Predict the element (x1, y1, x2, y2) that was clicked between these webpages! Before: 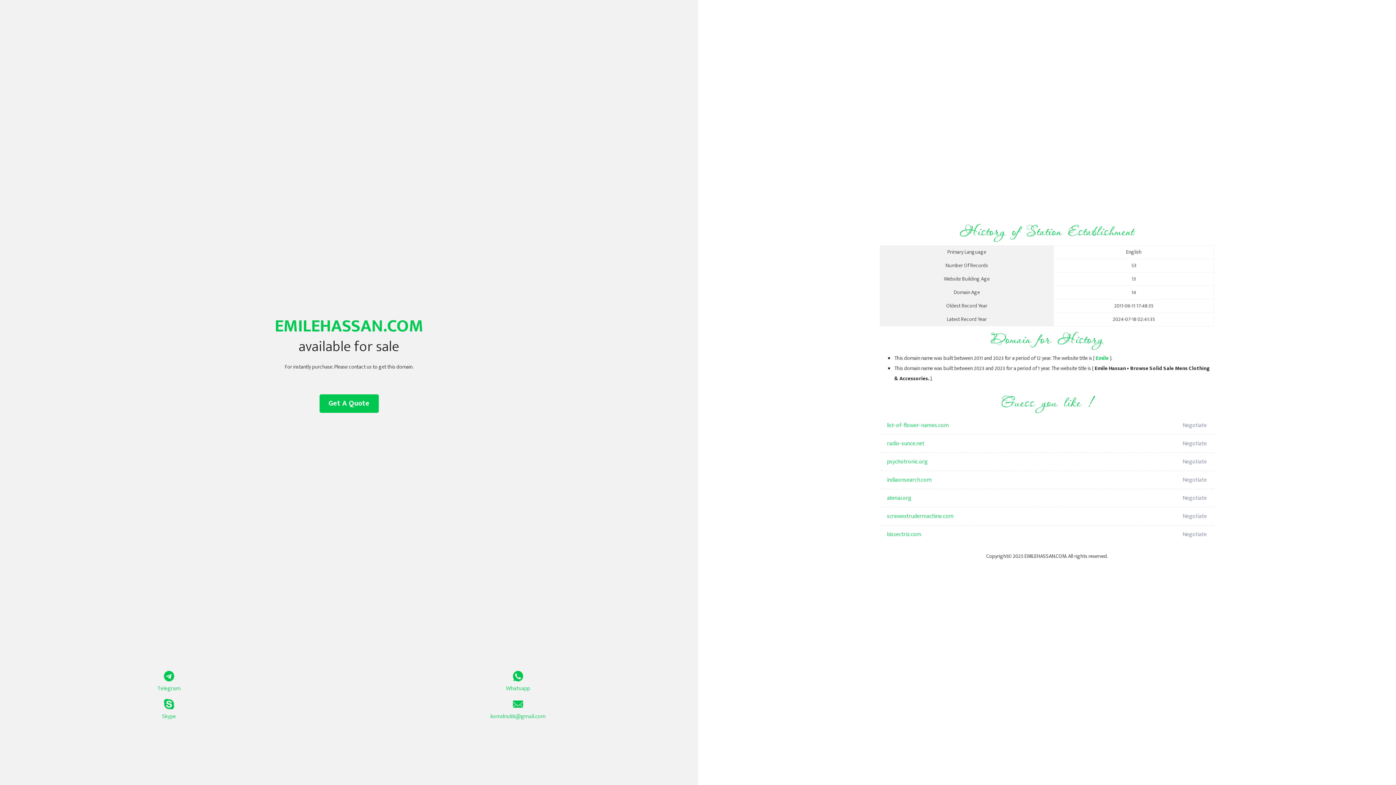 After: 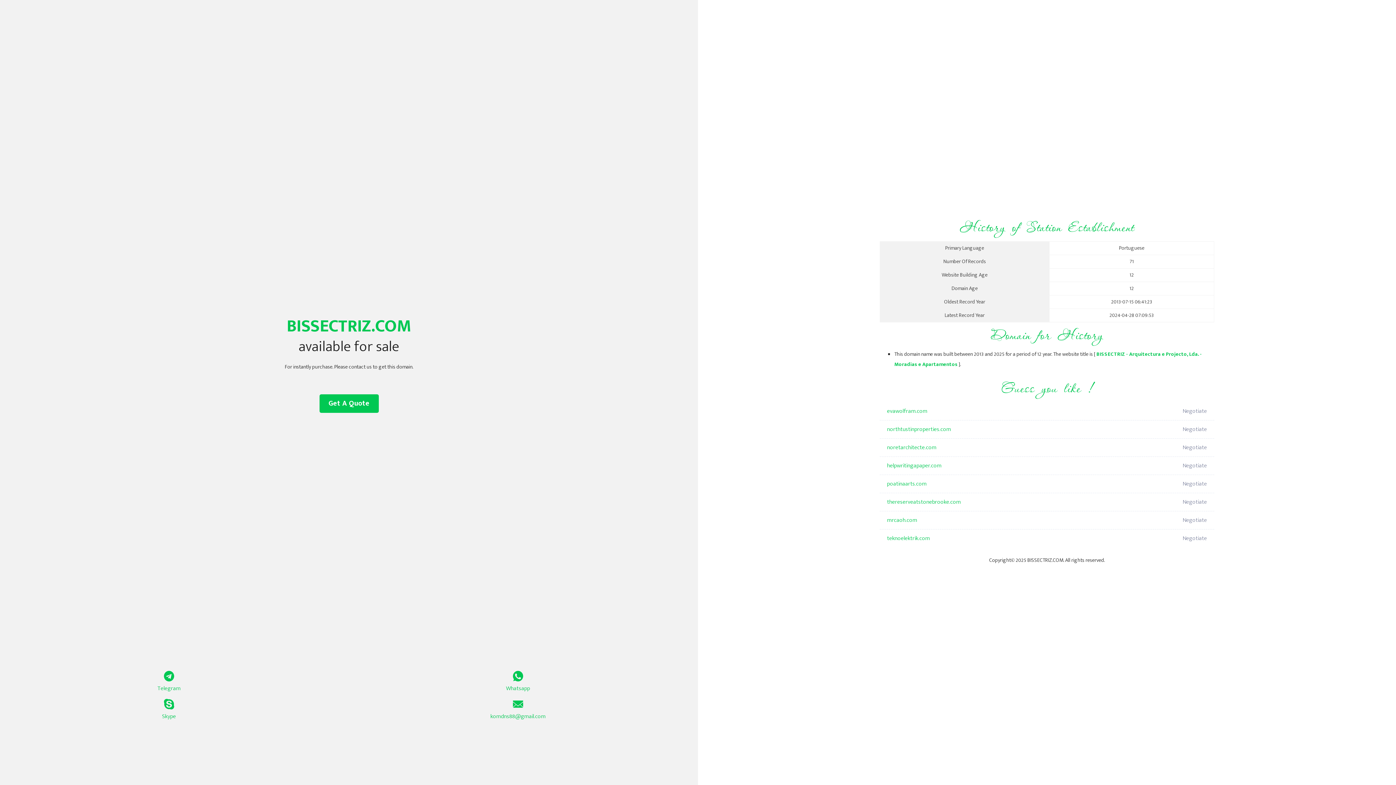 Action: bbox: (887, 525, 1098, 544) label: bissectriz.com